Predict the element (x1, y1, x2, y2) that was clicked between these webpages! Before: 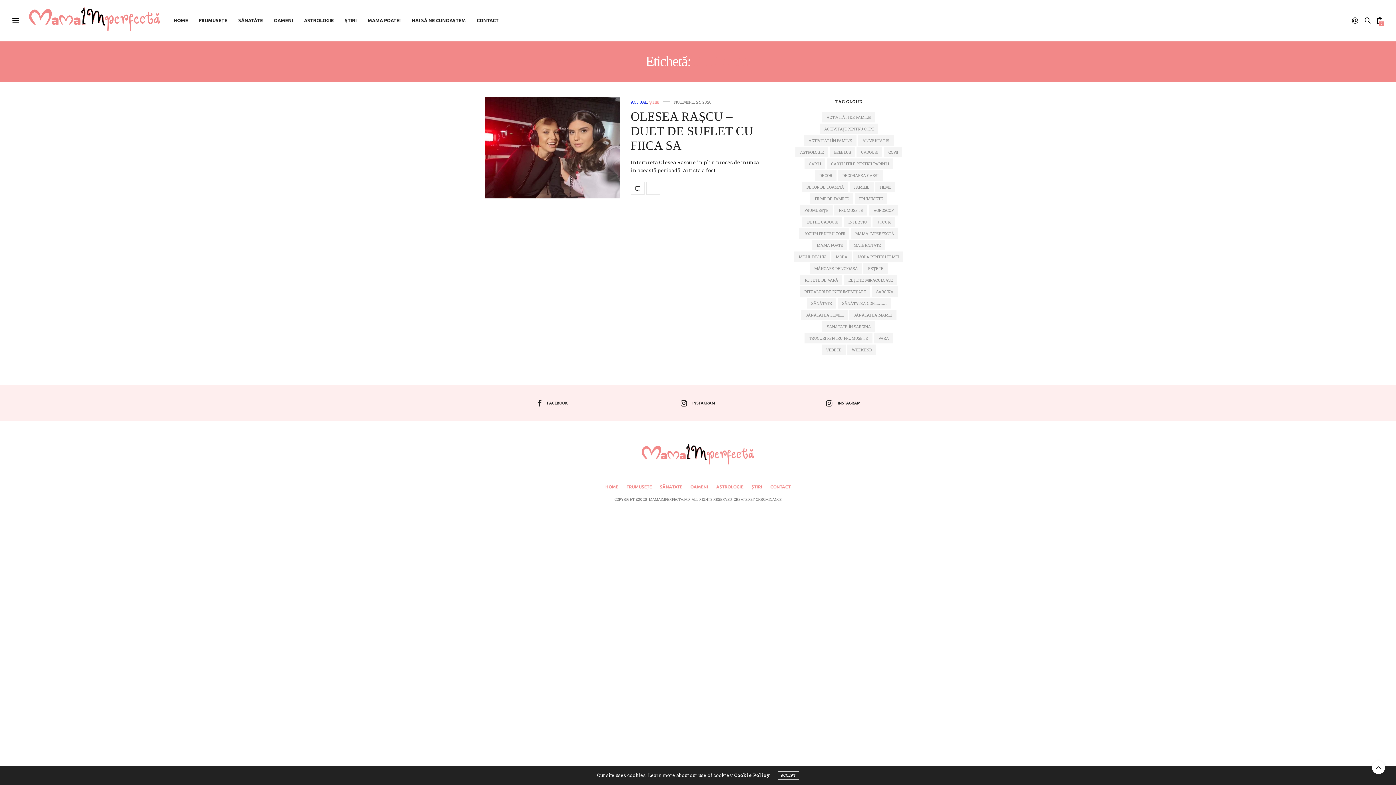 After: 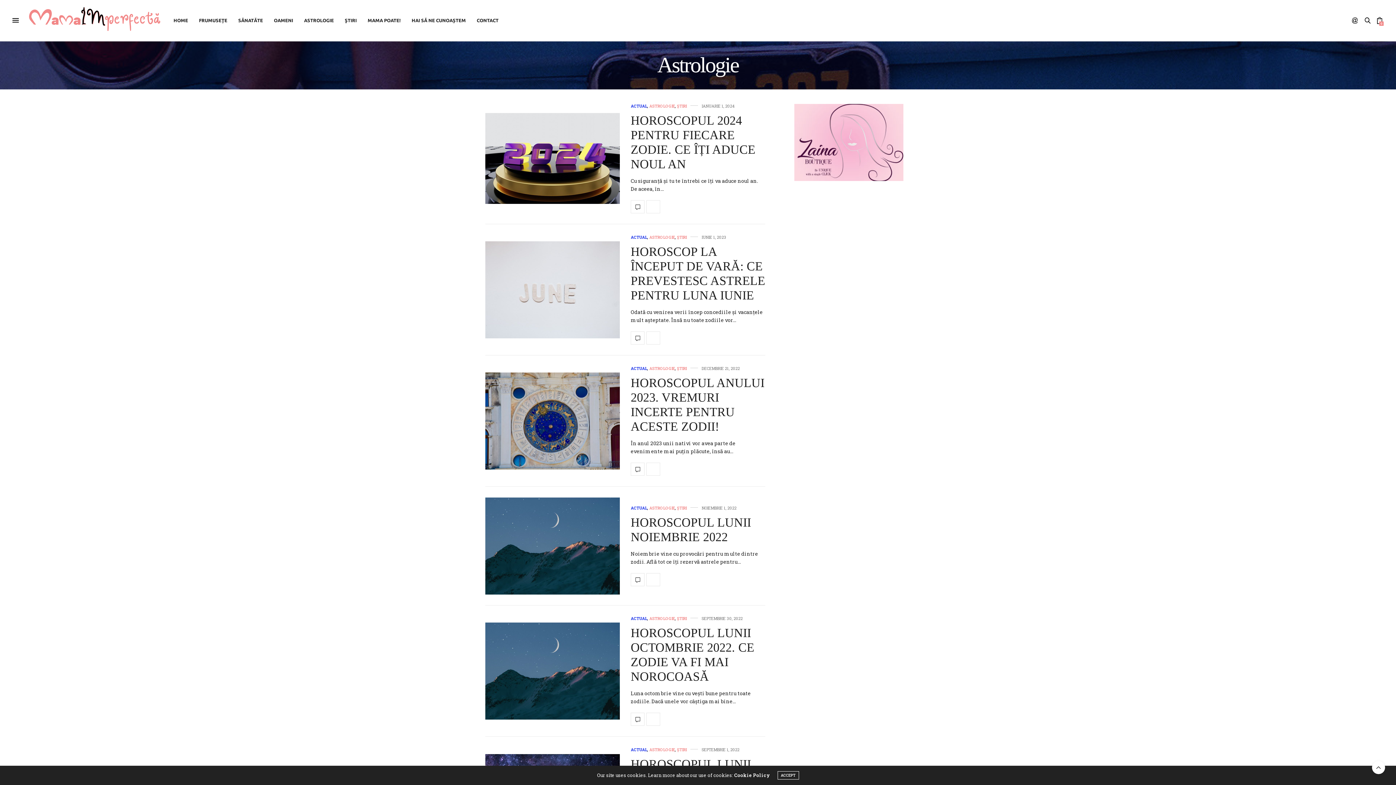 Action: label: ASTROLOGIE bbox: (304, 0, 333, 41)